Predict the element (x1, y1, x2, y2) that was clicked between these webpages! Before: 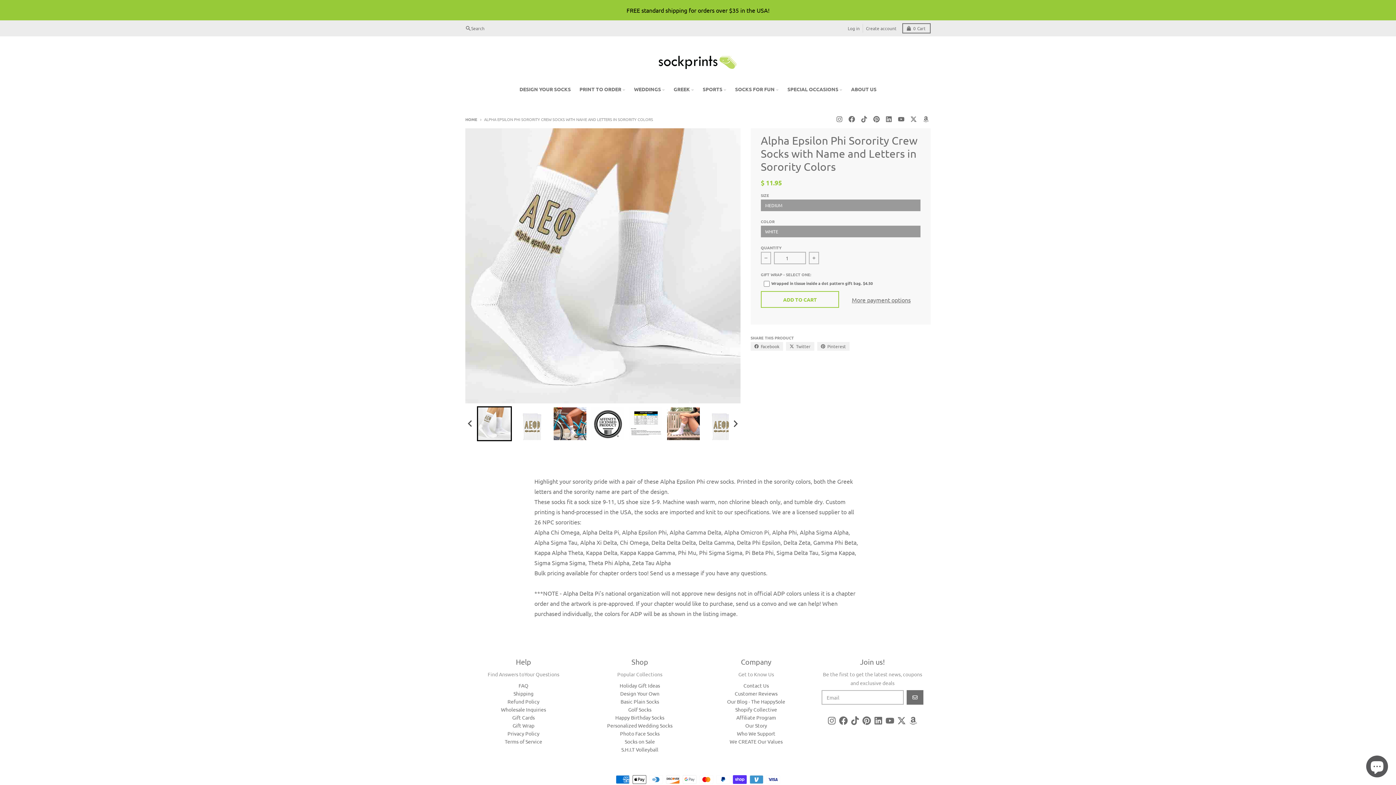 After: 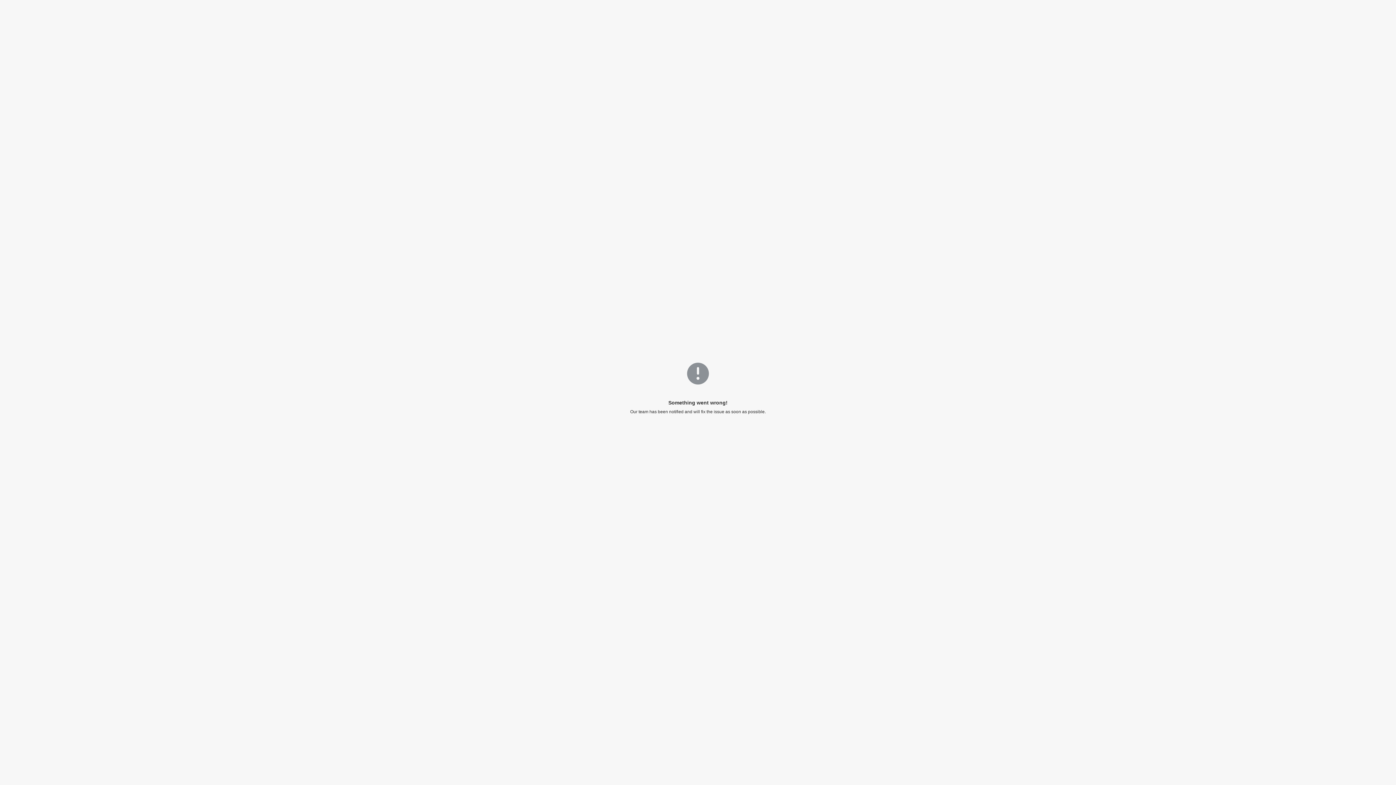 Action: bbox: (736, 714, 776, 721) label: Affiliate Program